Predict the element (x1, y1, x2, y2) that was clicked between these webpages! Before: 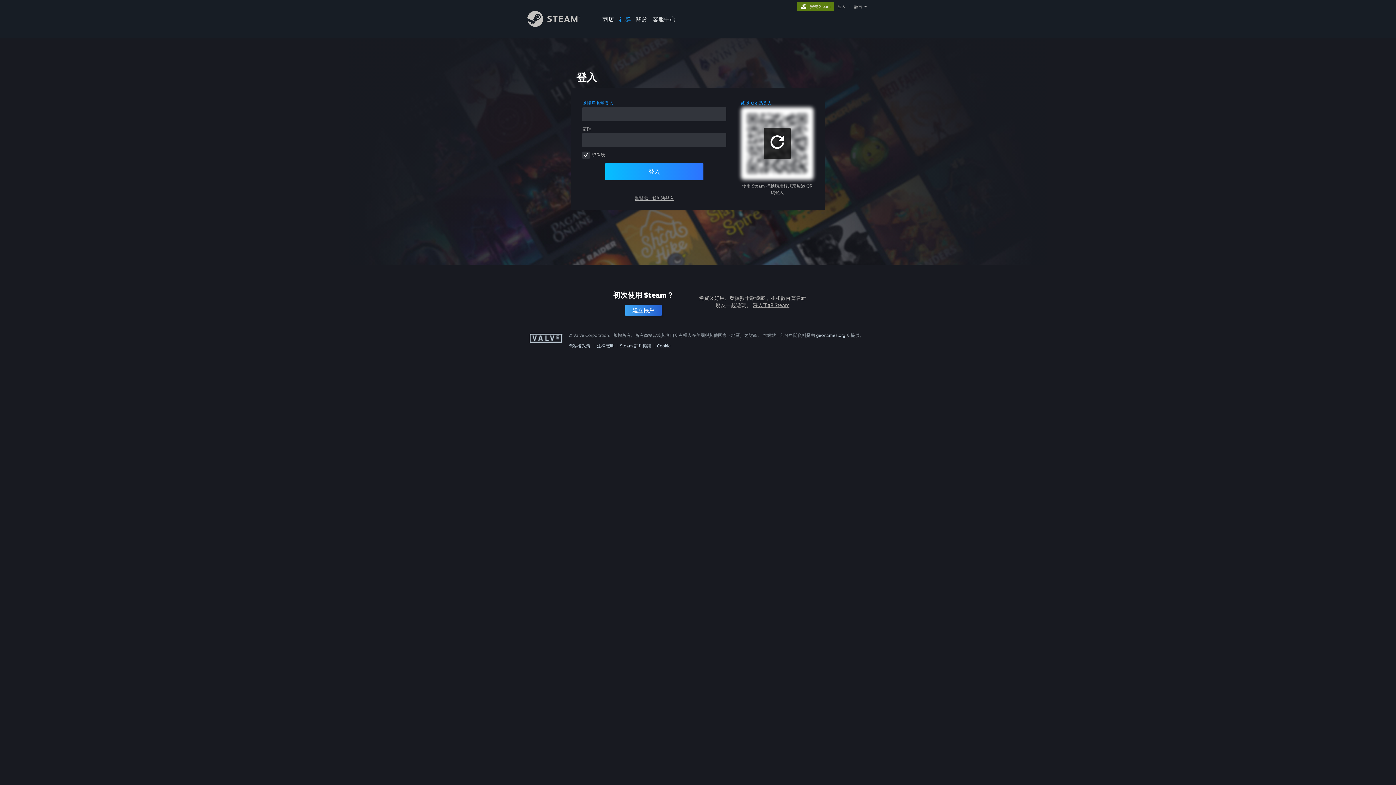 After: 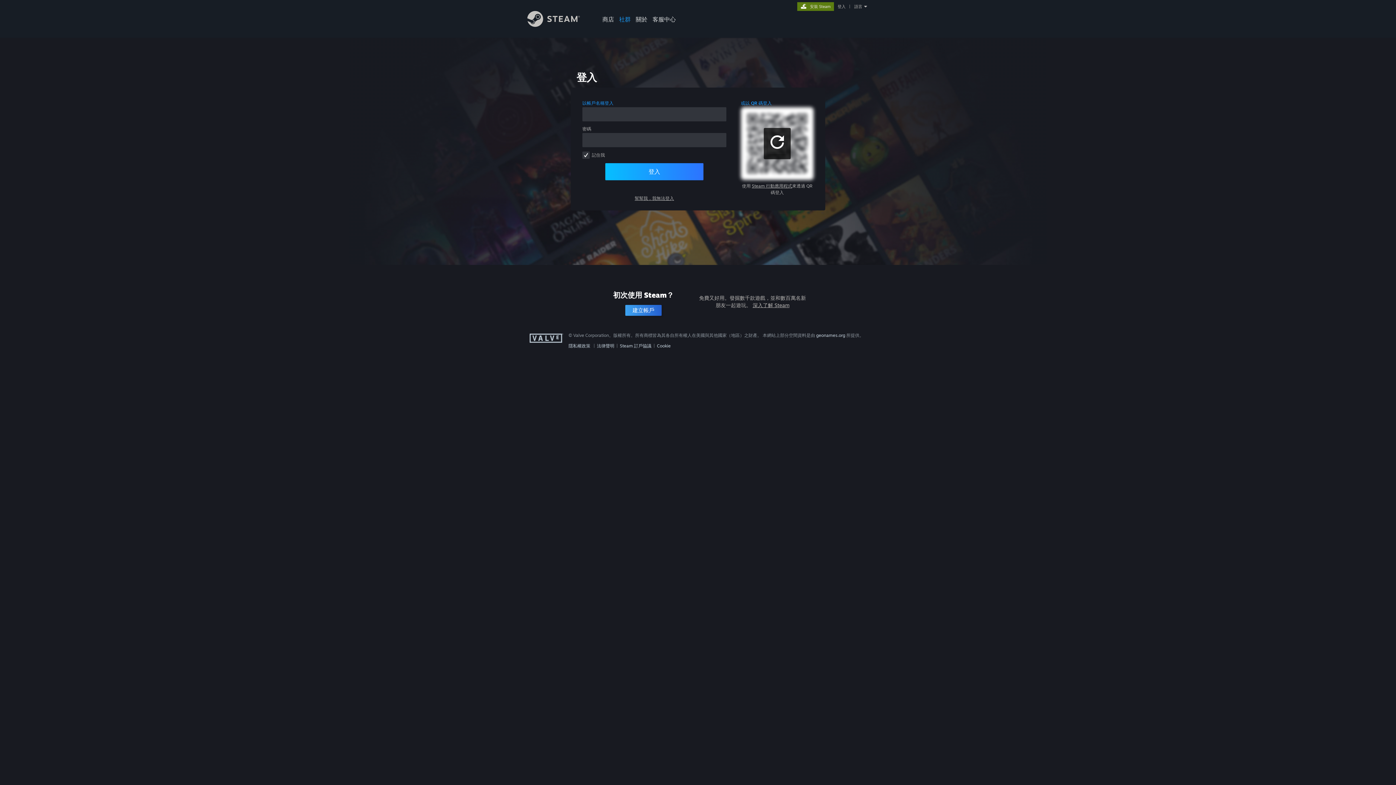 Action: bbox: (768, 133, 786, 154)